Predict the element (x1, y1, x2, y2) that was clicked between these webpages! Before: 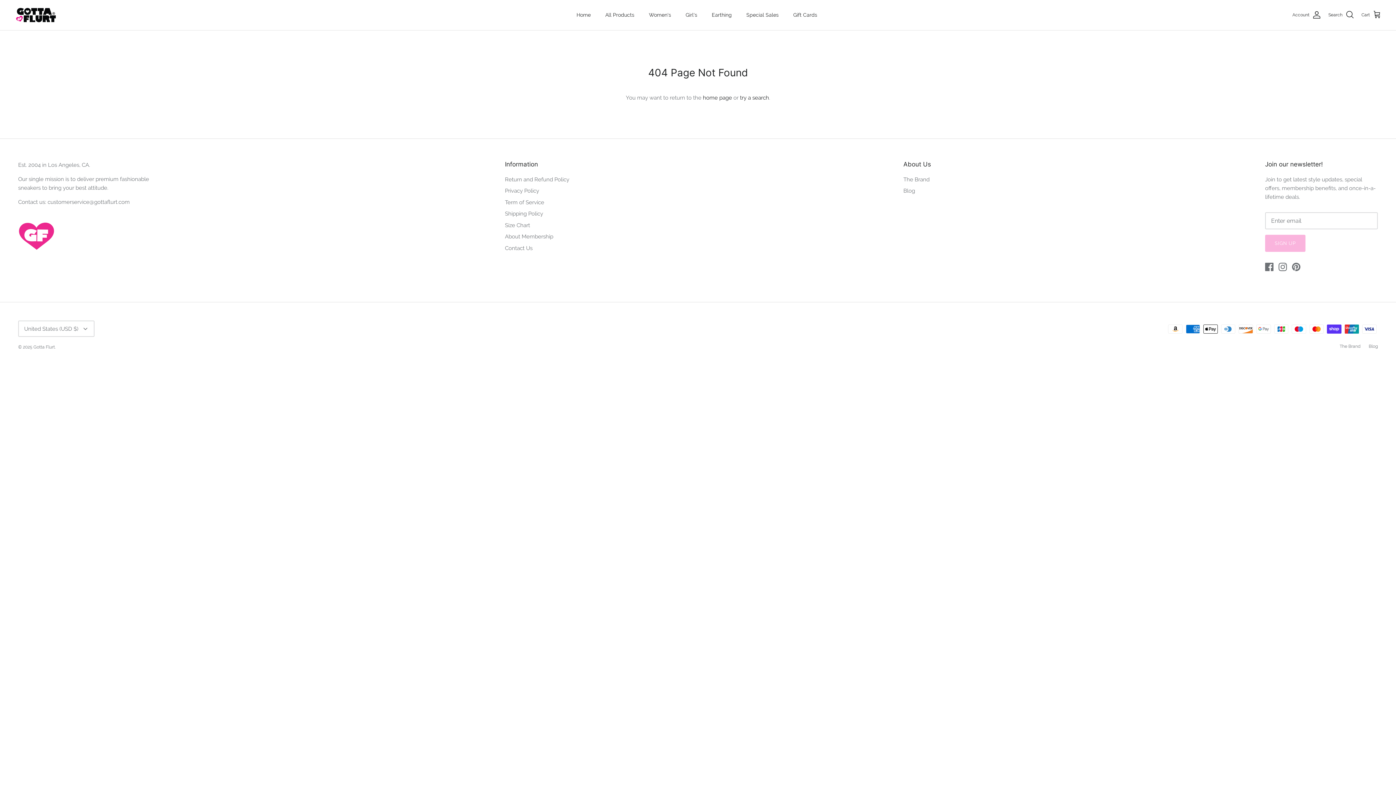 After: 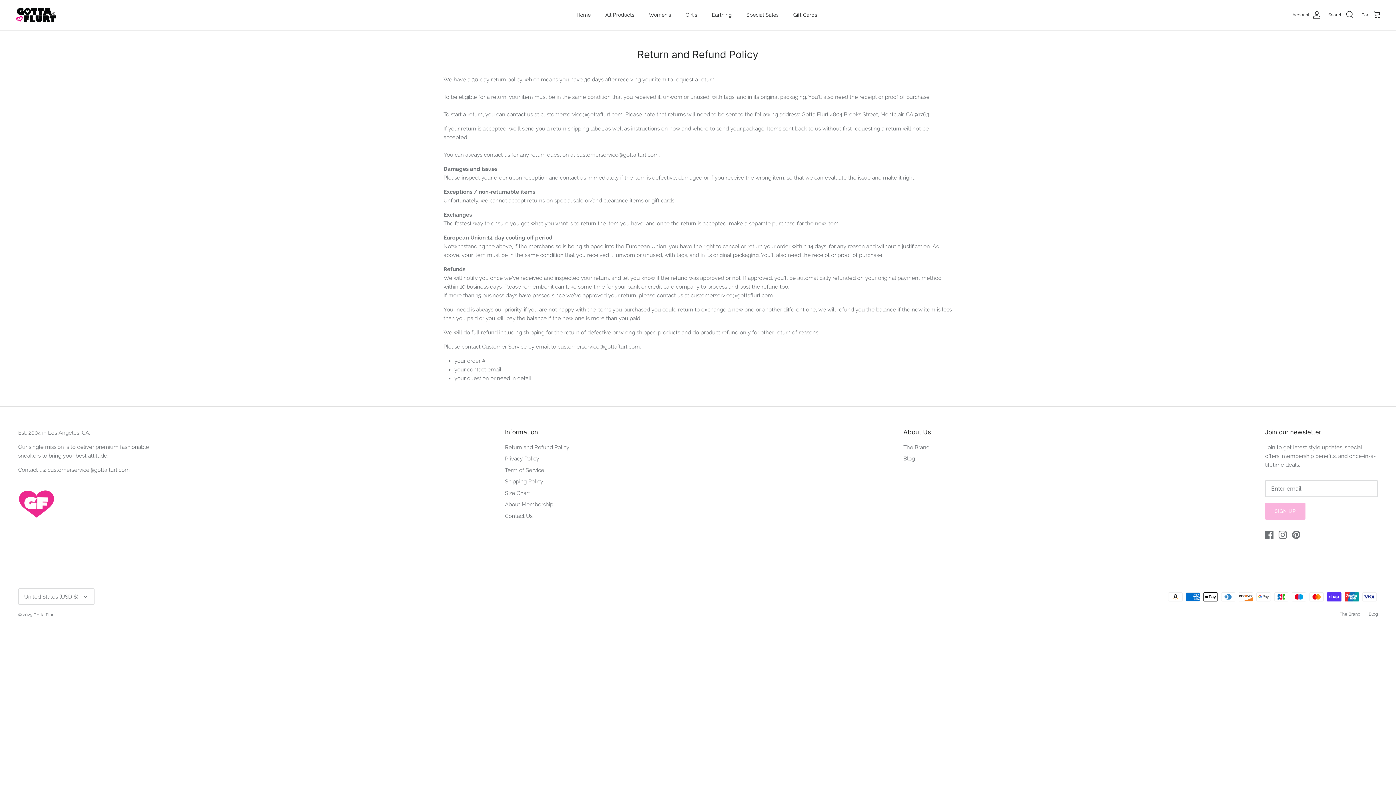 Action: bbox: (505, 176, 569, 182) label: Return and Refund Policy